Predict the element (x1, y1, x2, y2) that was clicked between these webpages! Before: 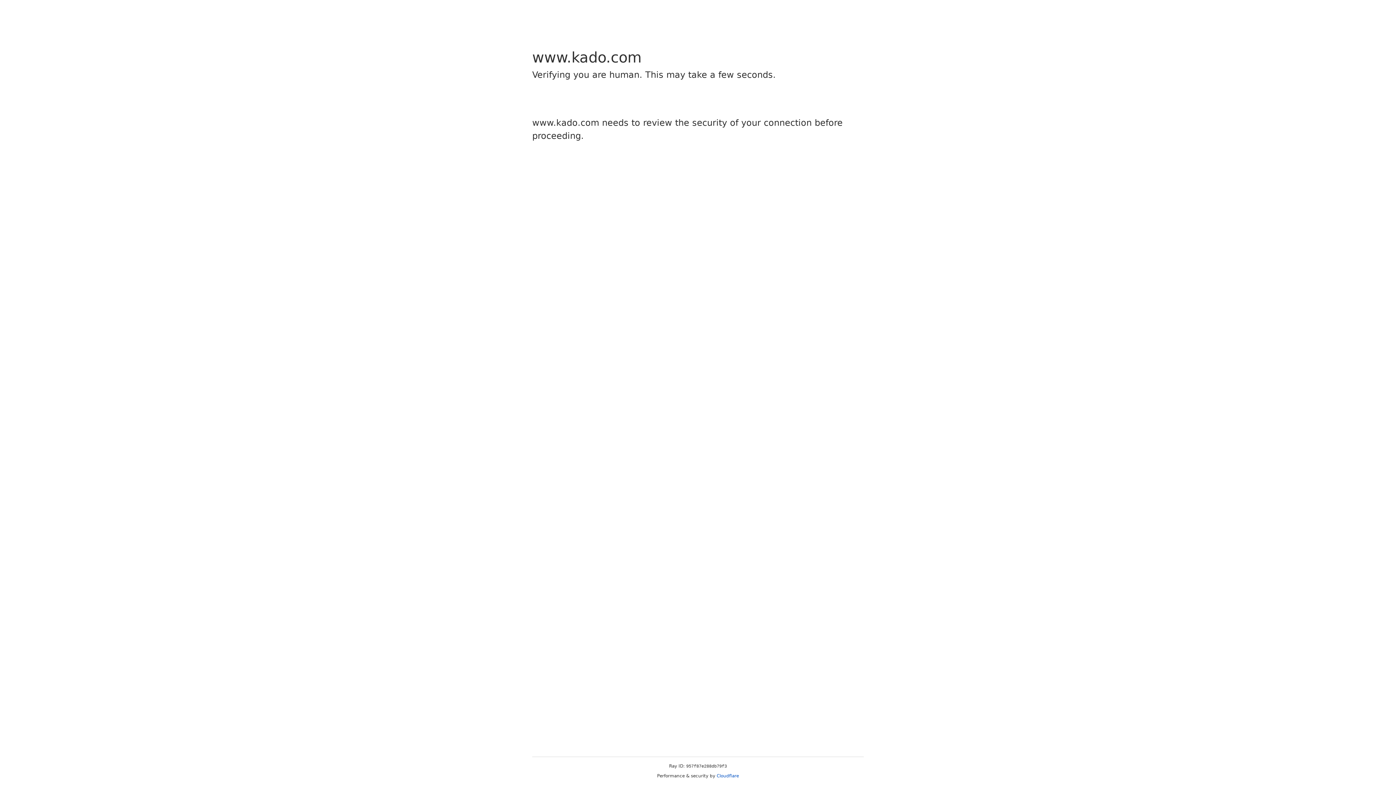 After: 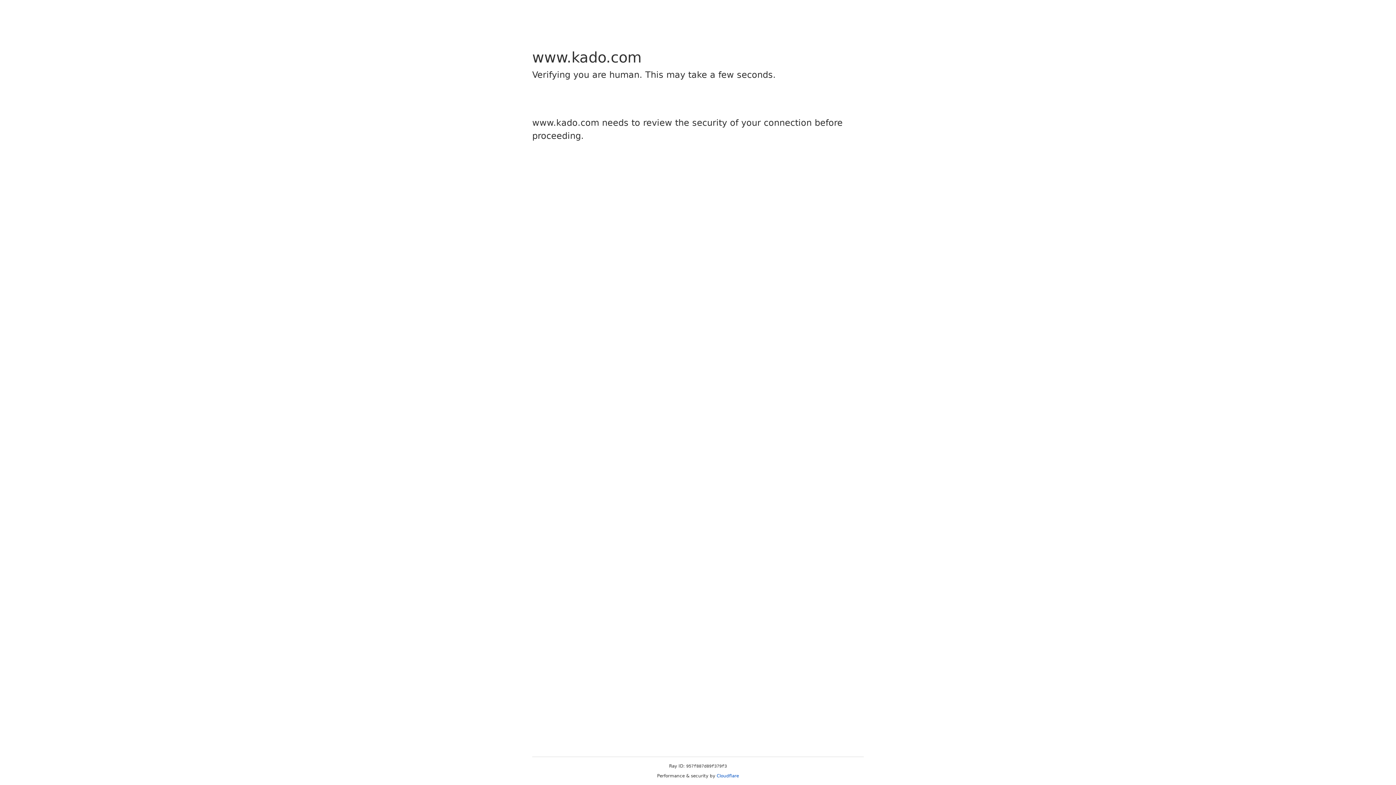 Action: label: Cloudflare bbox: (716, 773, 739, 778)